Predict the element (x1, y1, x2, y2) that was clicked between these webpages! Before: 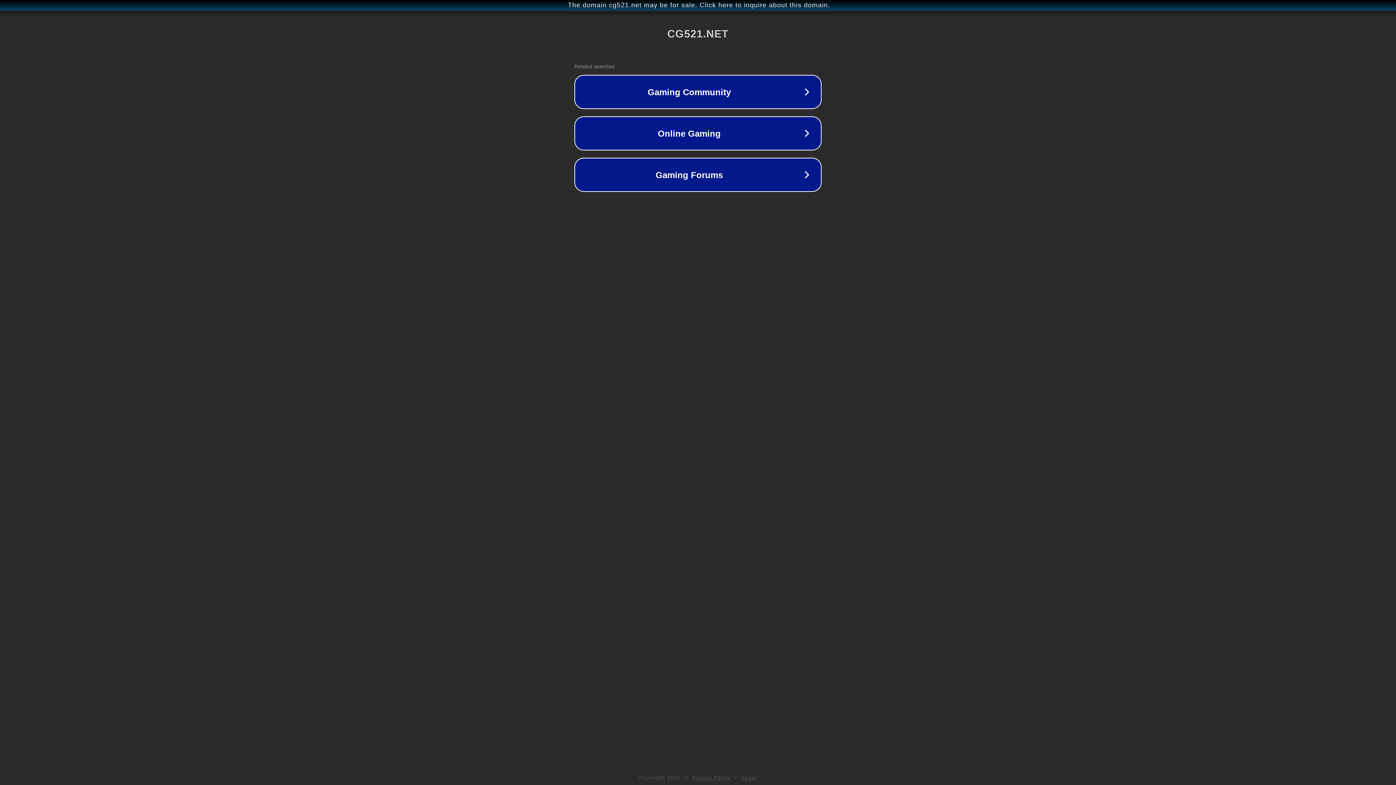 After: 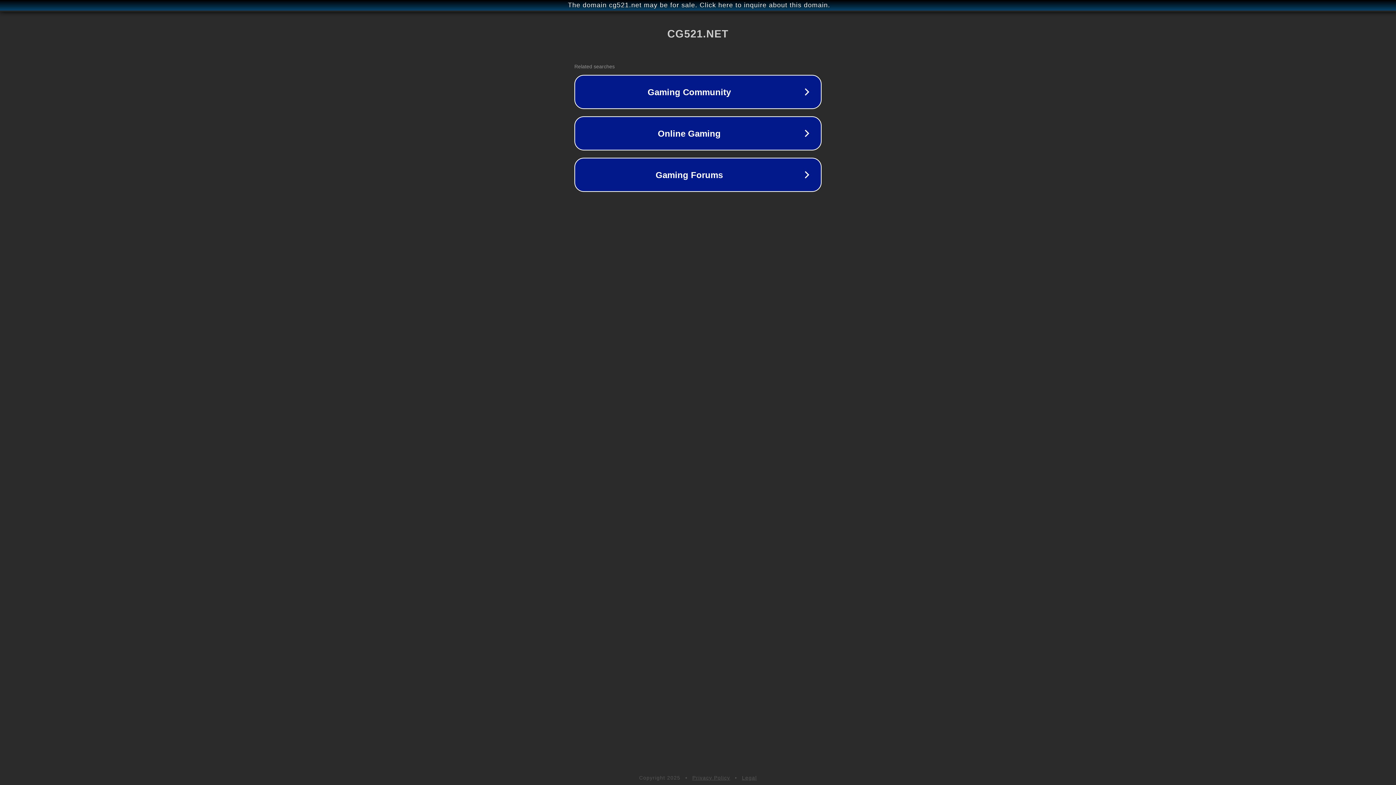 Action: bbox: (692, 775, 730, 781) label: Privacy Policy